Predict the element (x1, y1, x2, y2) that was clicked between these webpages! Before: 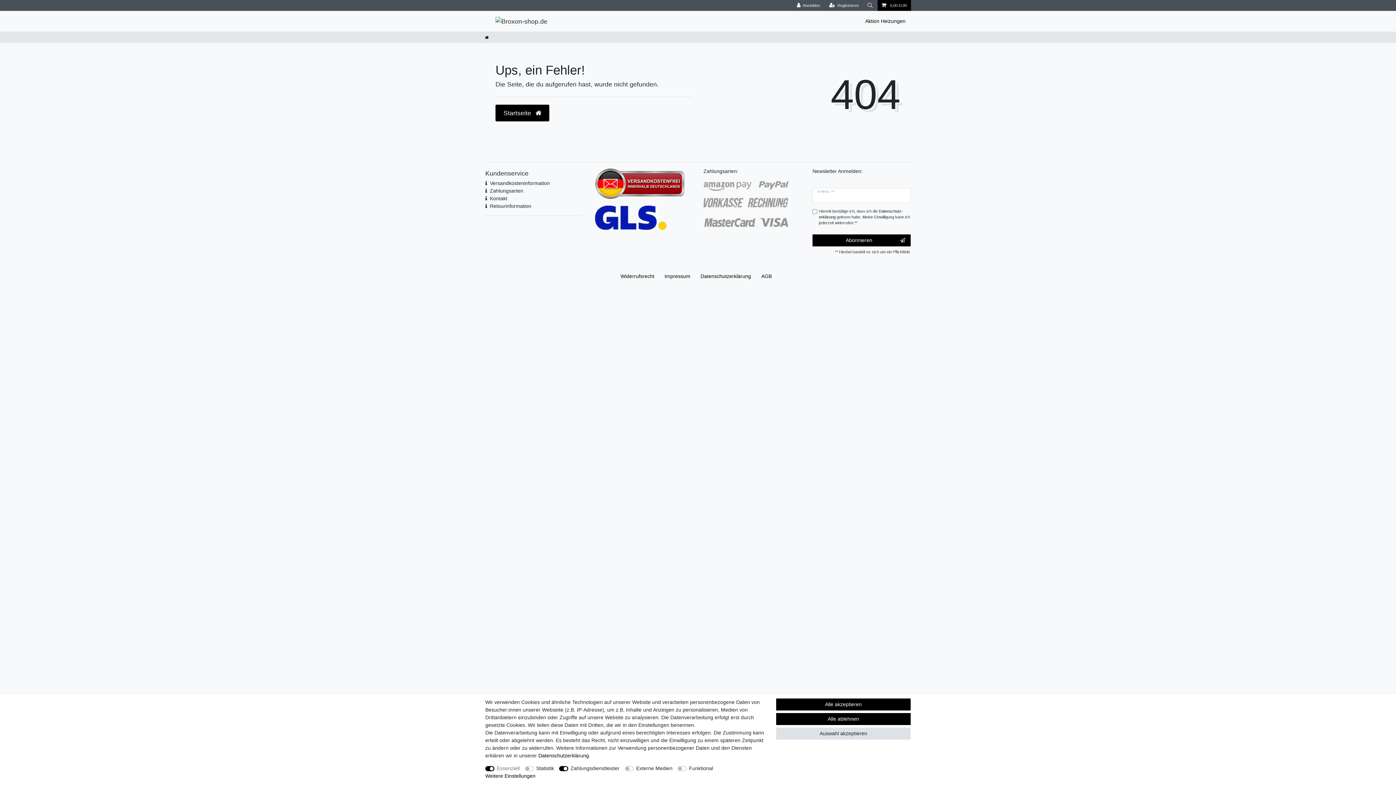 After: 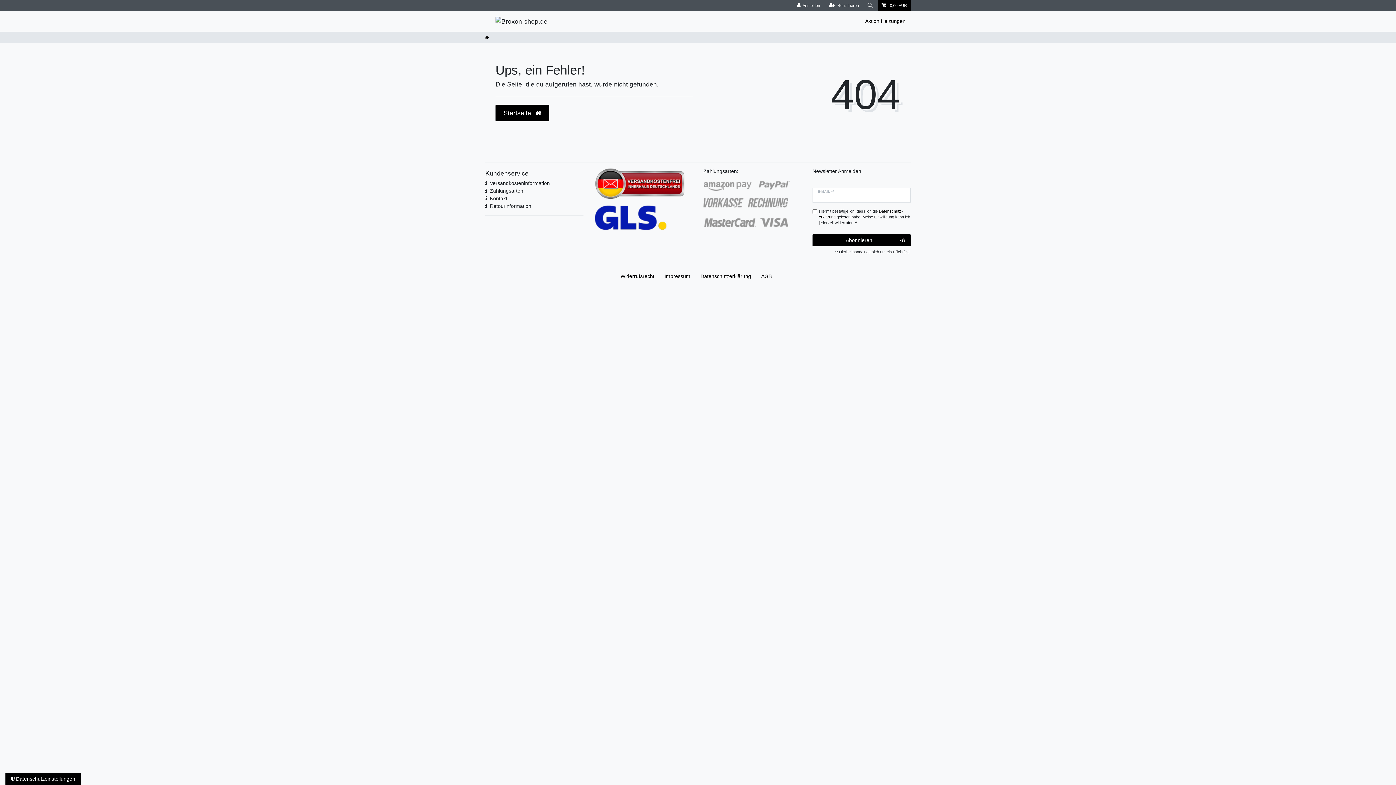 Action: bbox: (776, 713, 910, 725) label: Alle ablehnen